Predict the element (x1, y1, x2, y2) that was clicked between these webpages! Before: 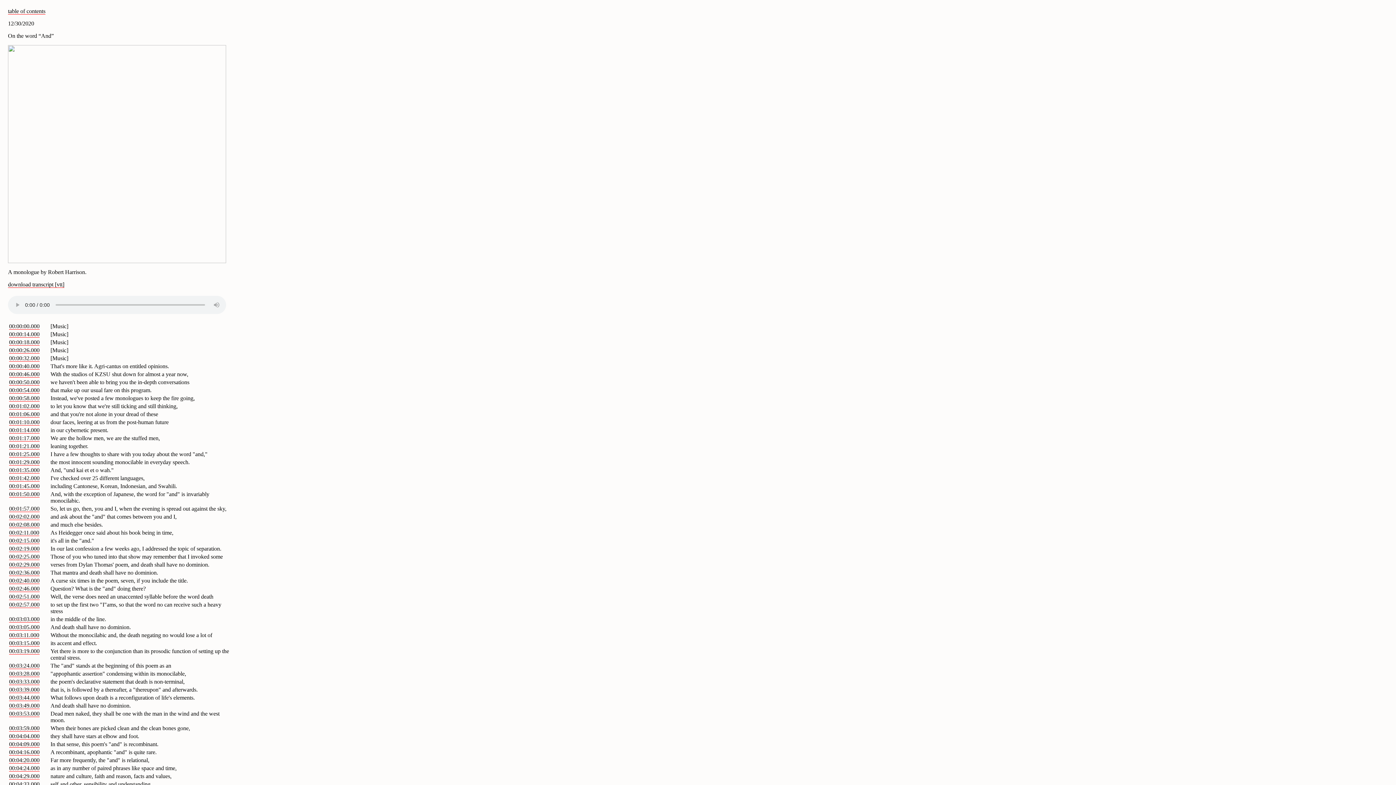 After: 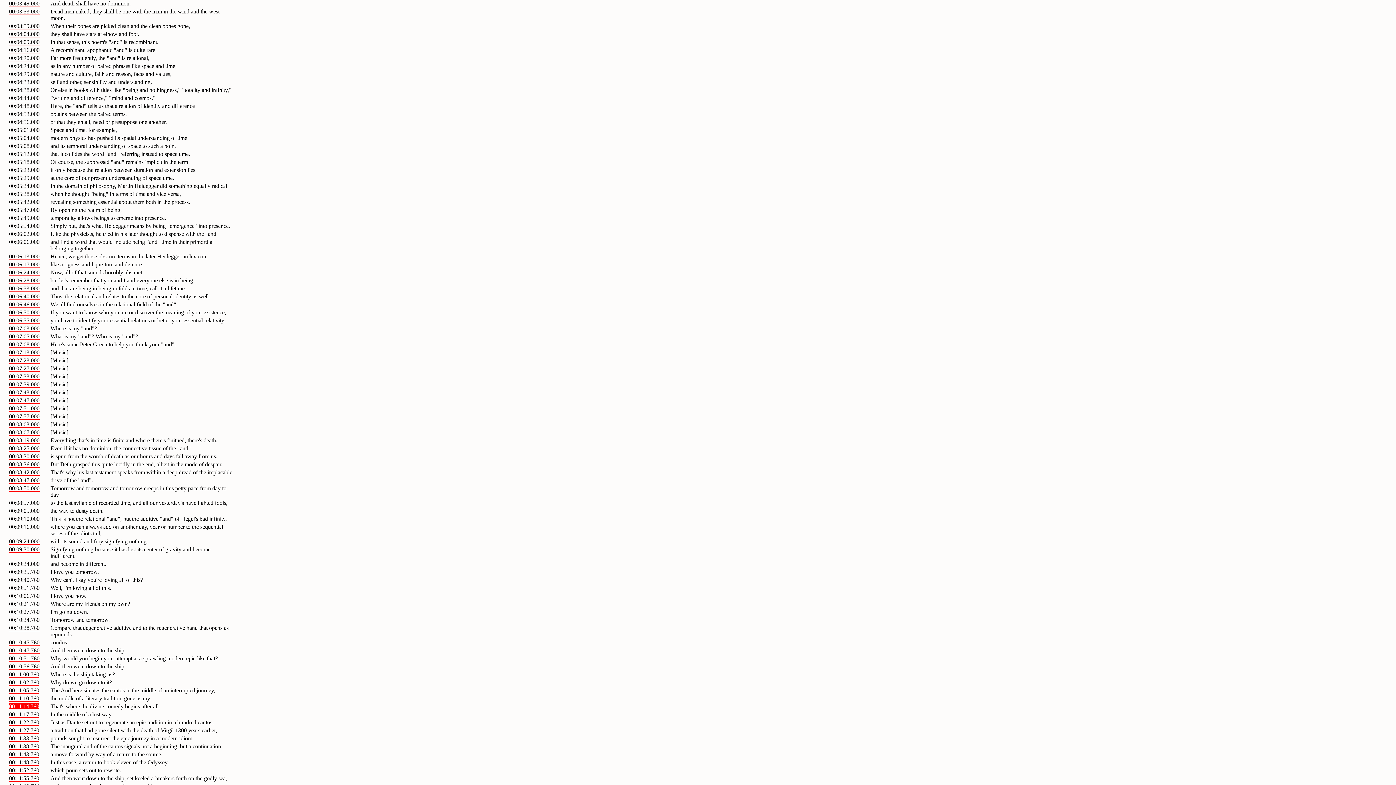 Action: bbox: (9, 702, 39, 709) label: 00:03:49.000